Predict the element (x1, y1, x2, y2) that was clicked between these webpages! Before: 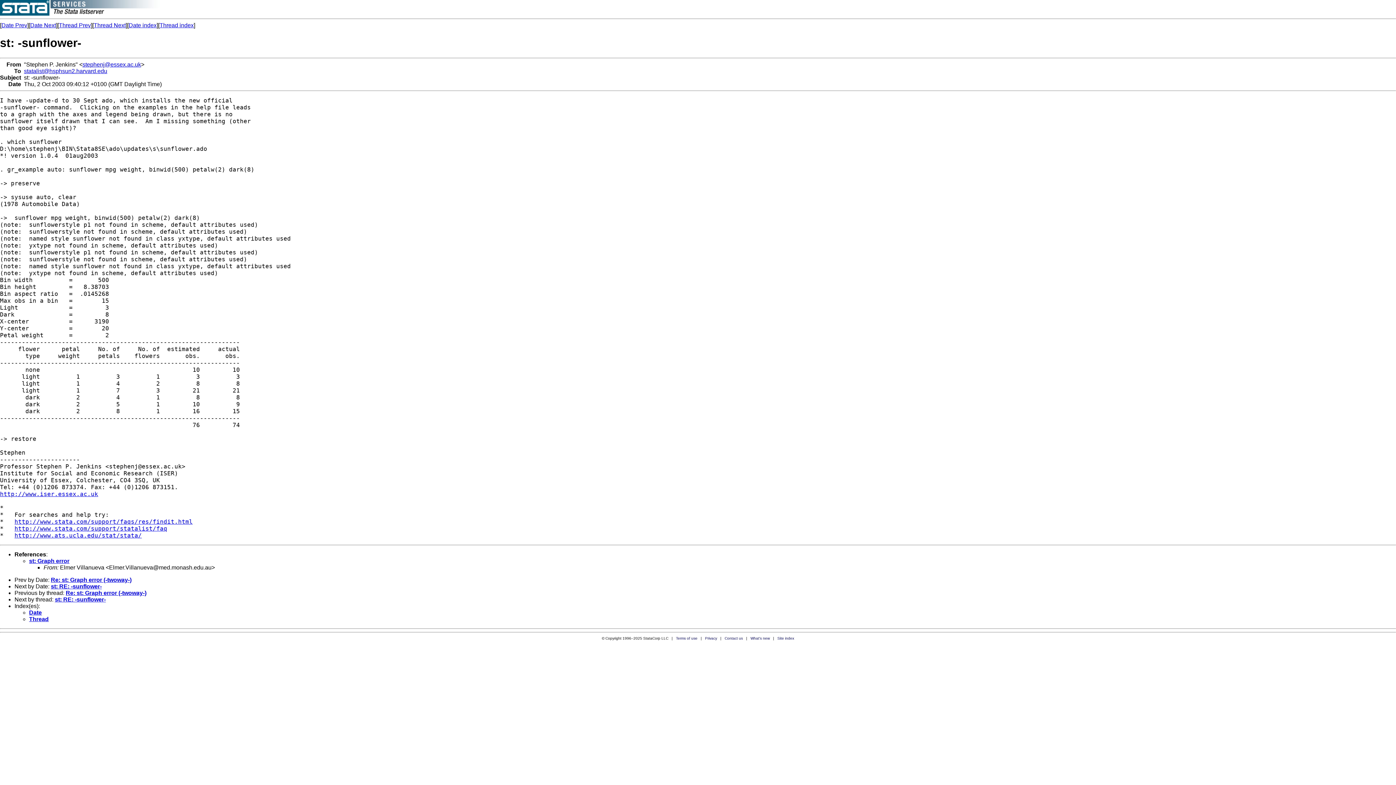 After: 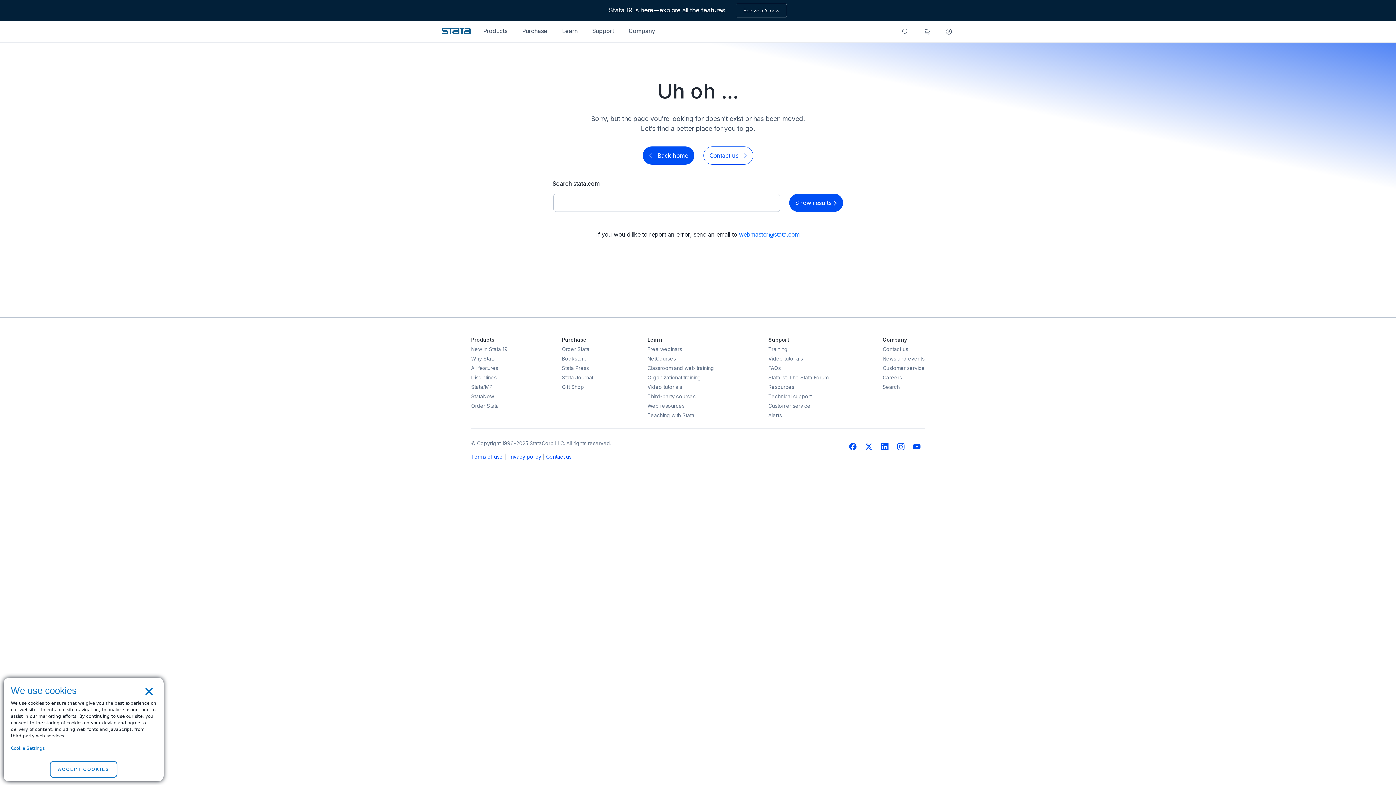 Action: bbox: (750, 636, 770, 640) label: What's new